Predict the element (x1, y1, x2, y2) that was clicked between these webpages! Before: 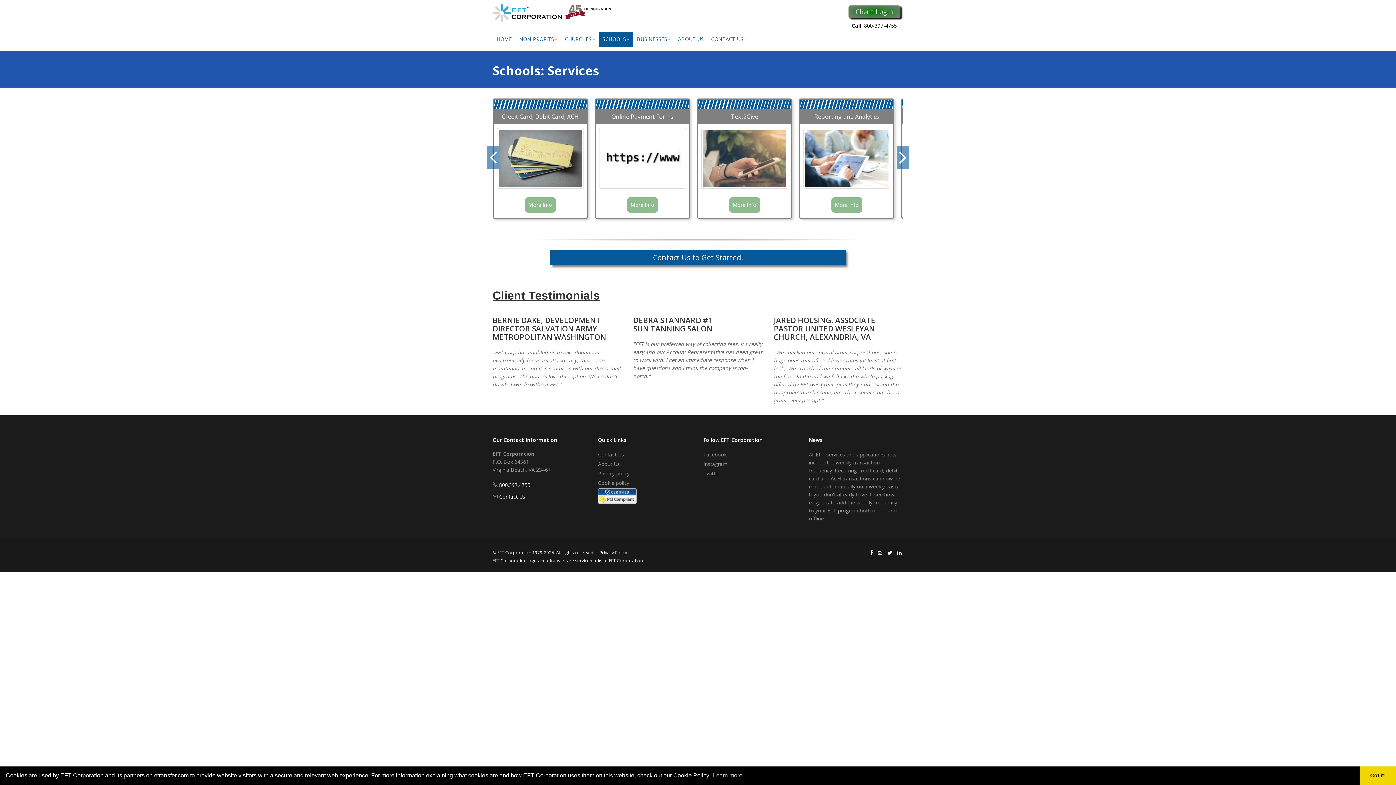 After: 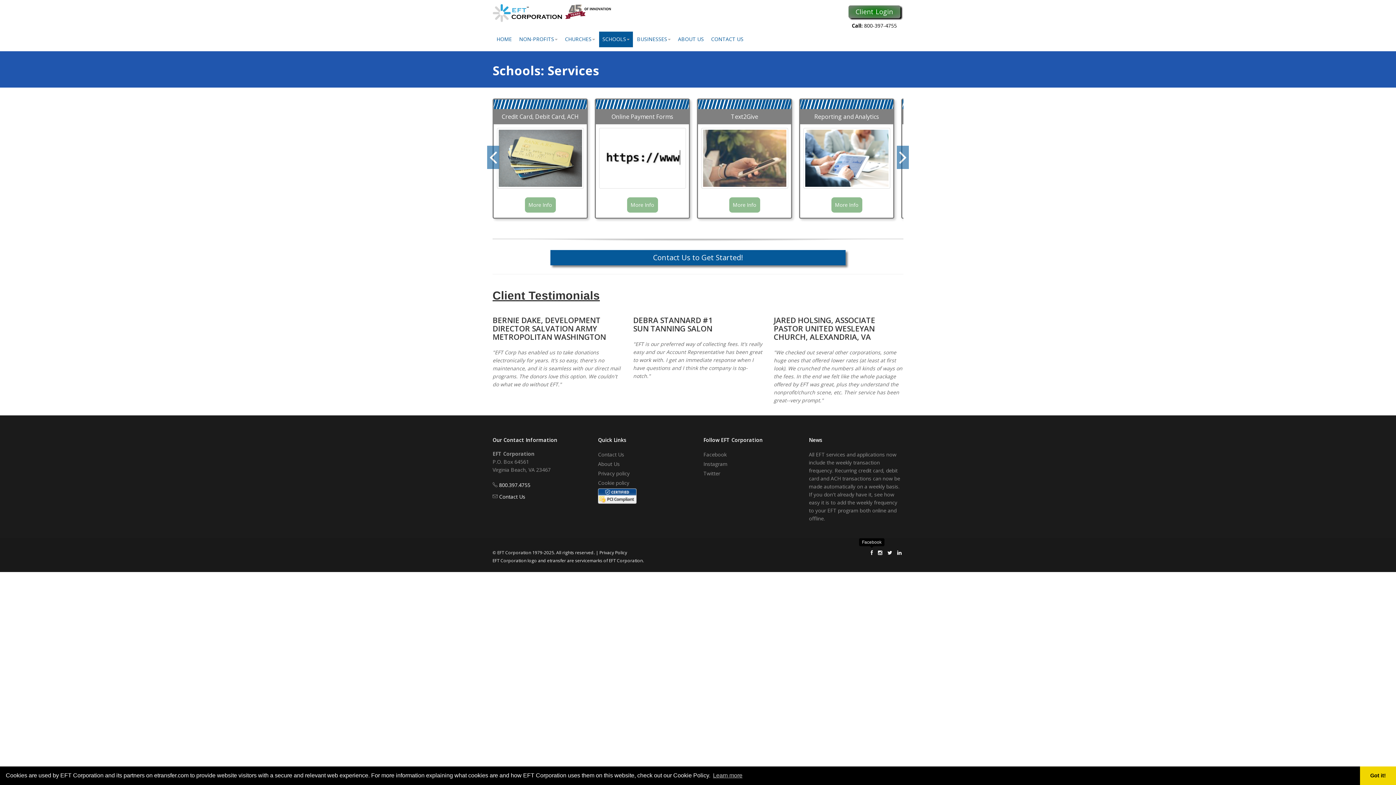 Action: bbox: (870, 549, 873, 556)